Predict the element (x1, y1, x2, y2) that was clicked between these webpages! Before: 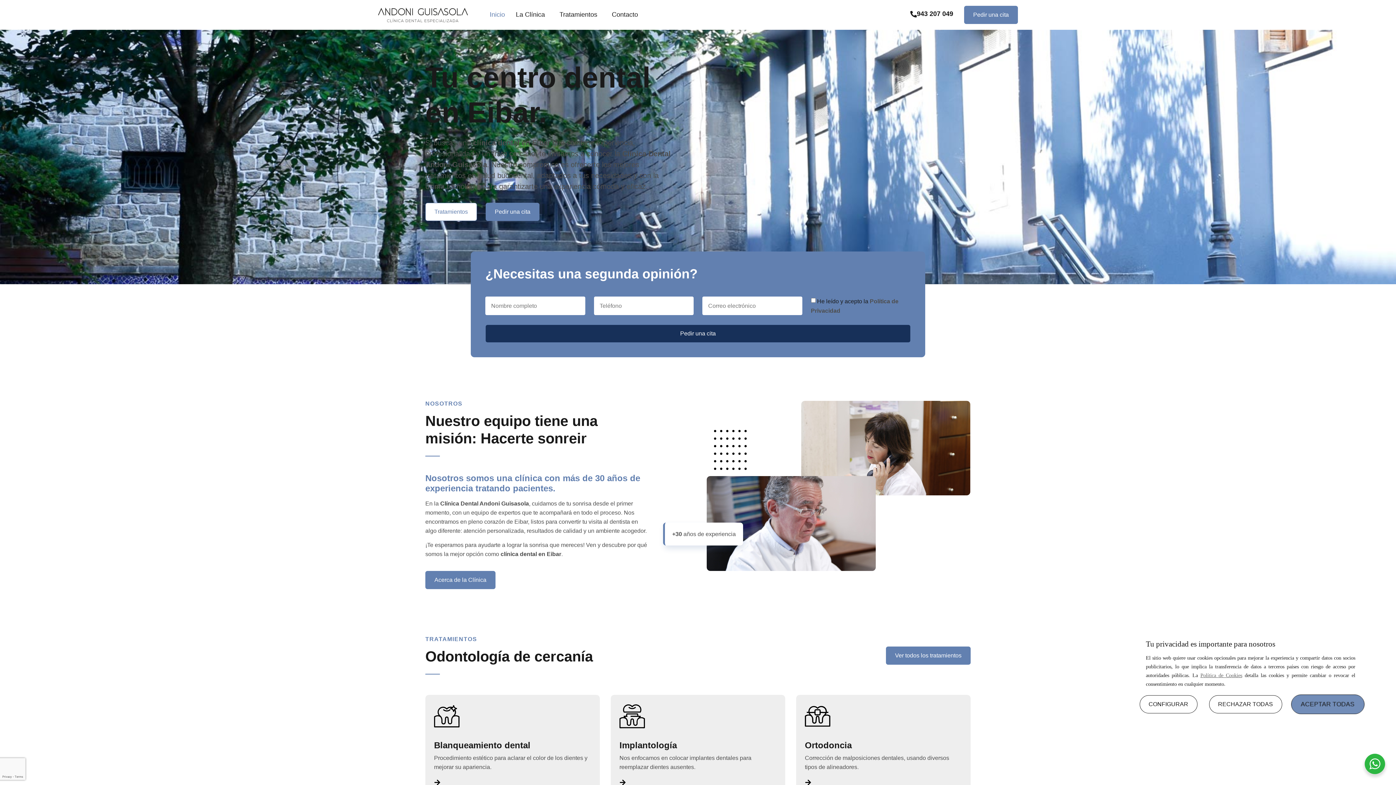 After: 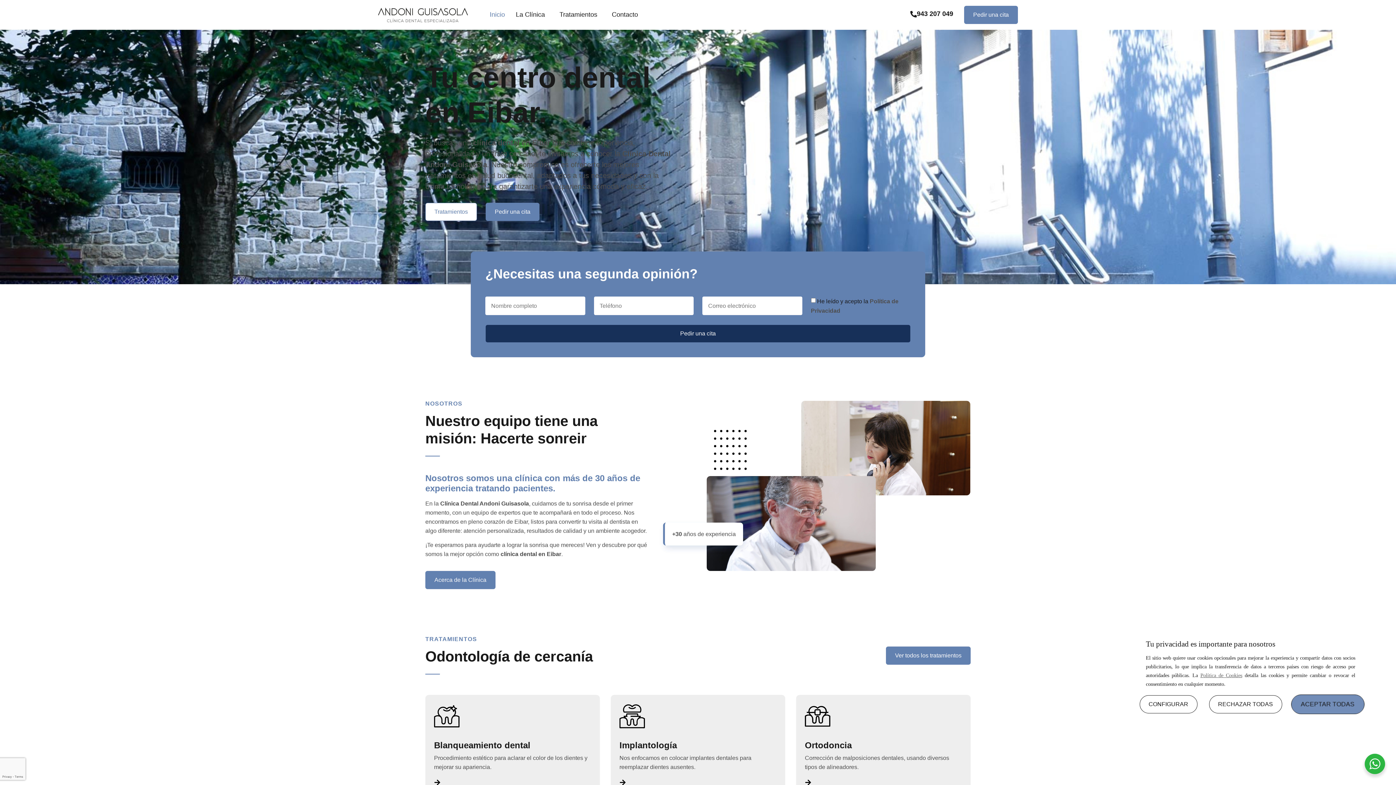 Action: label: Ortodoncia bbox: (805, 740, 851, 750)